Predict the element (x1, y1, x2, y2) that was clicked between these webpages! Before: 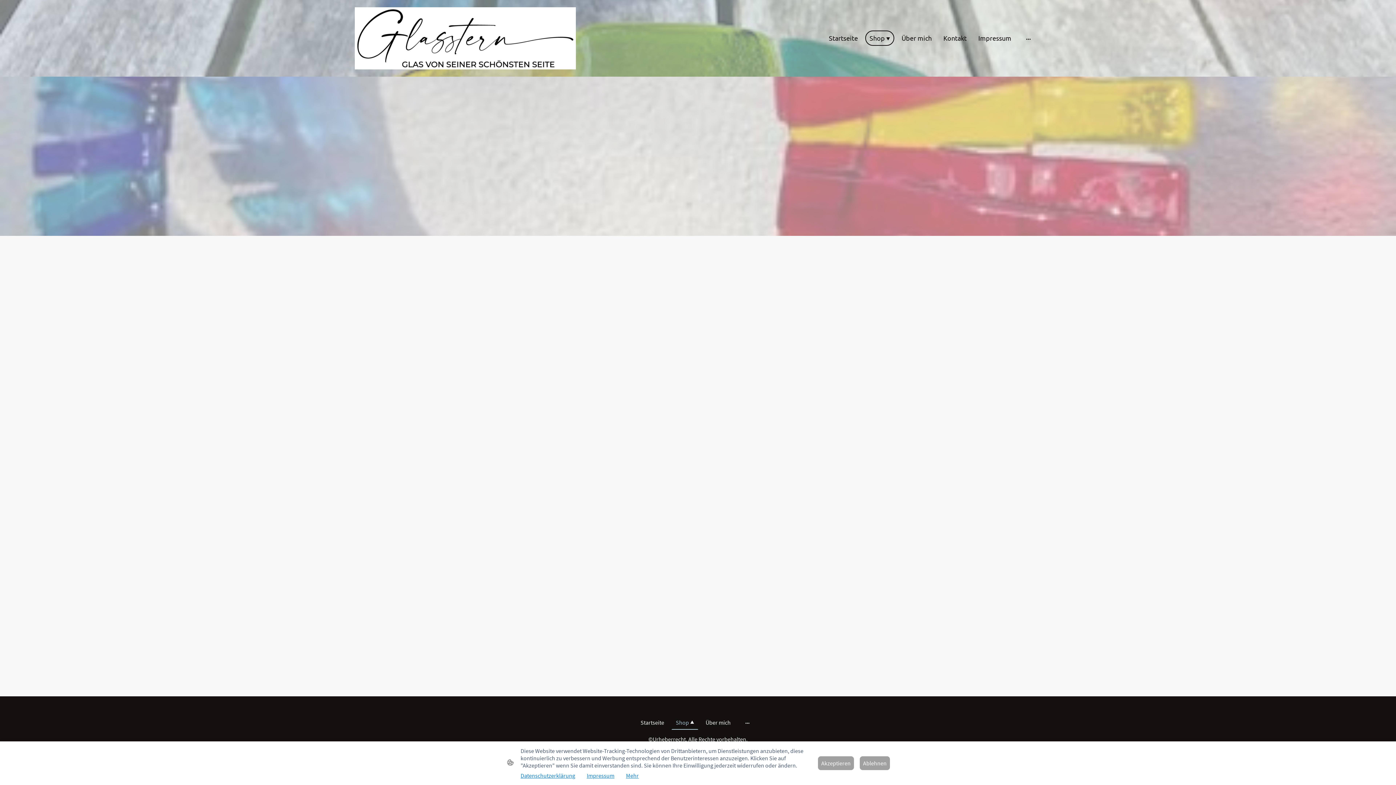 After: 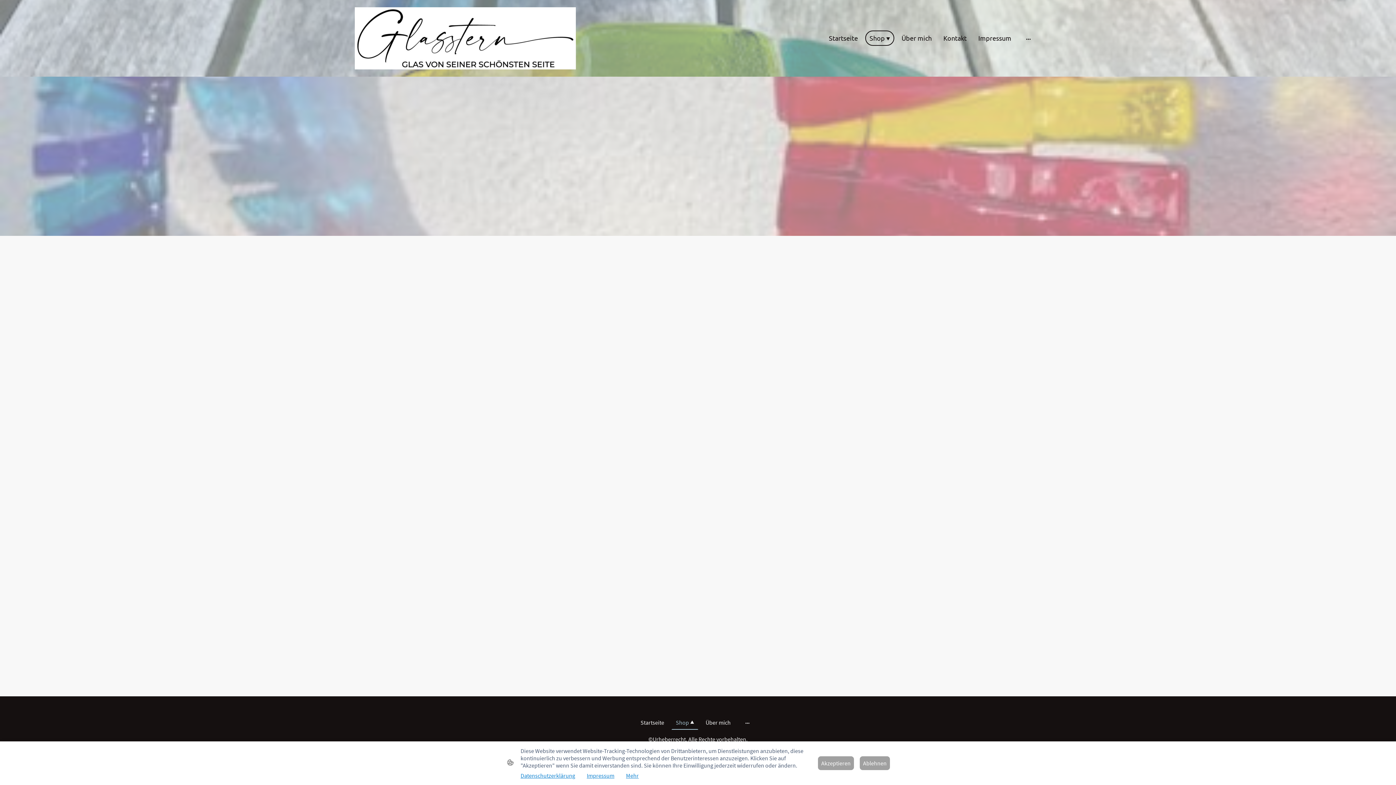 Action: bbox: (866, 31, 893, 45) label: Shop